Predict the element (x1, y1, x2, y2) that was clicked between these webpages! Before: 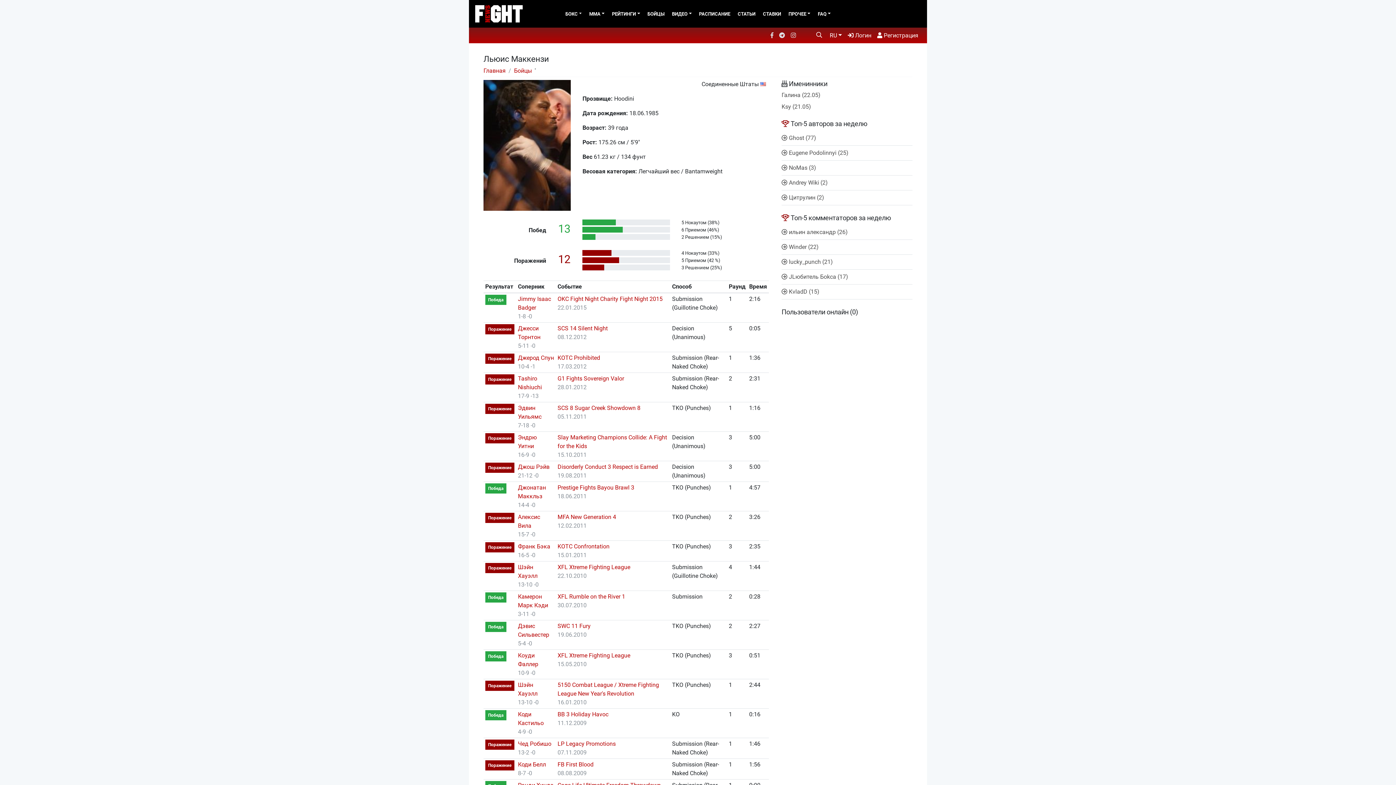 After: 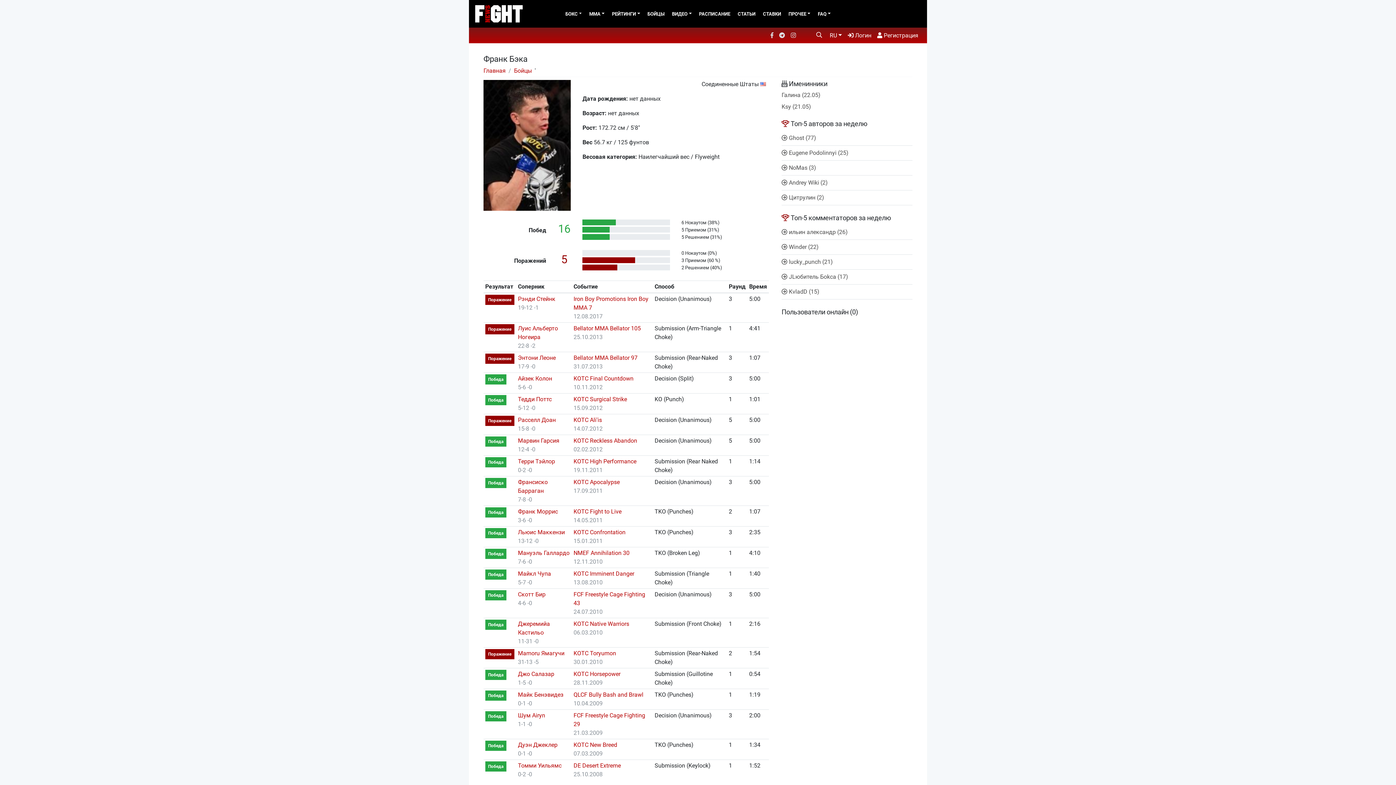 Action: bbox: (518, 543, 550, 550) label: Франк Бэка